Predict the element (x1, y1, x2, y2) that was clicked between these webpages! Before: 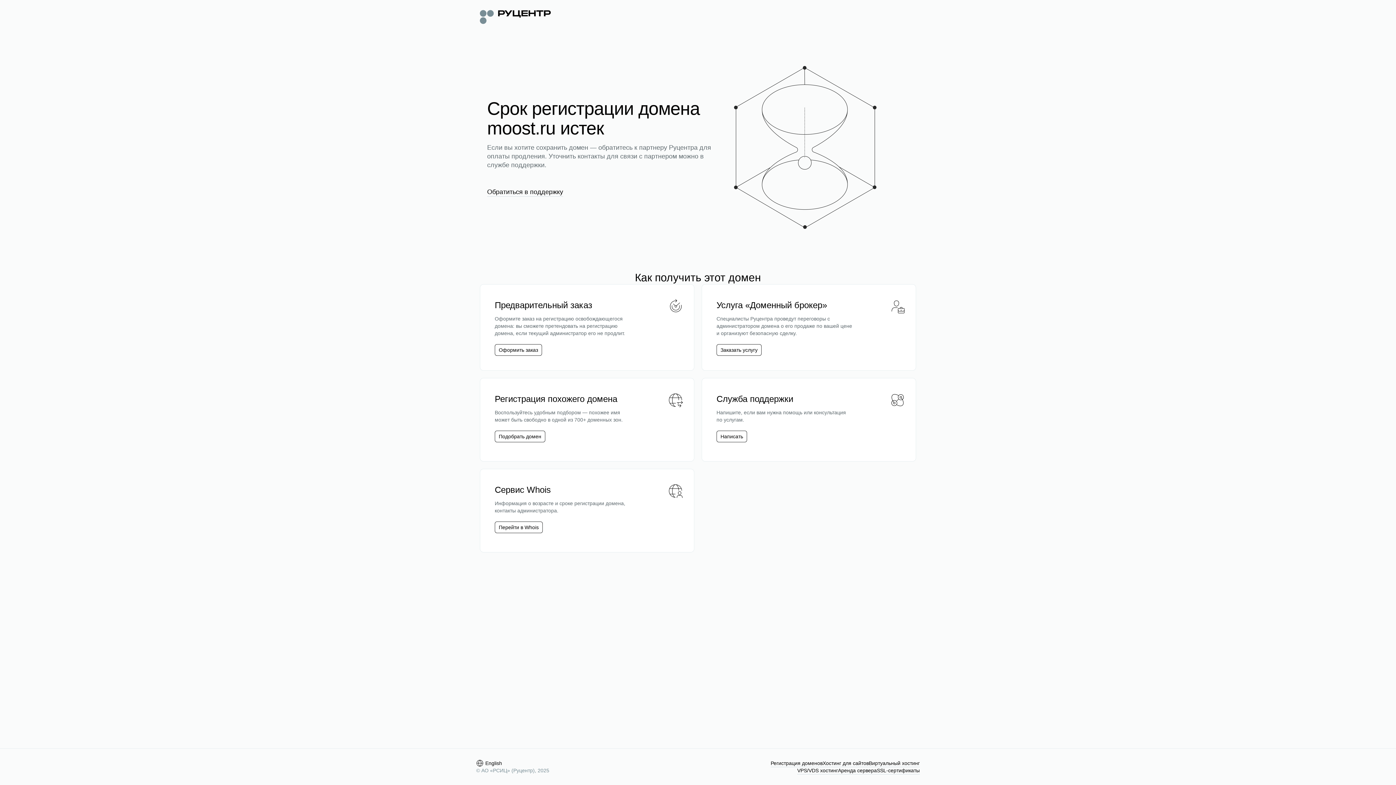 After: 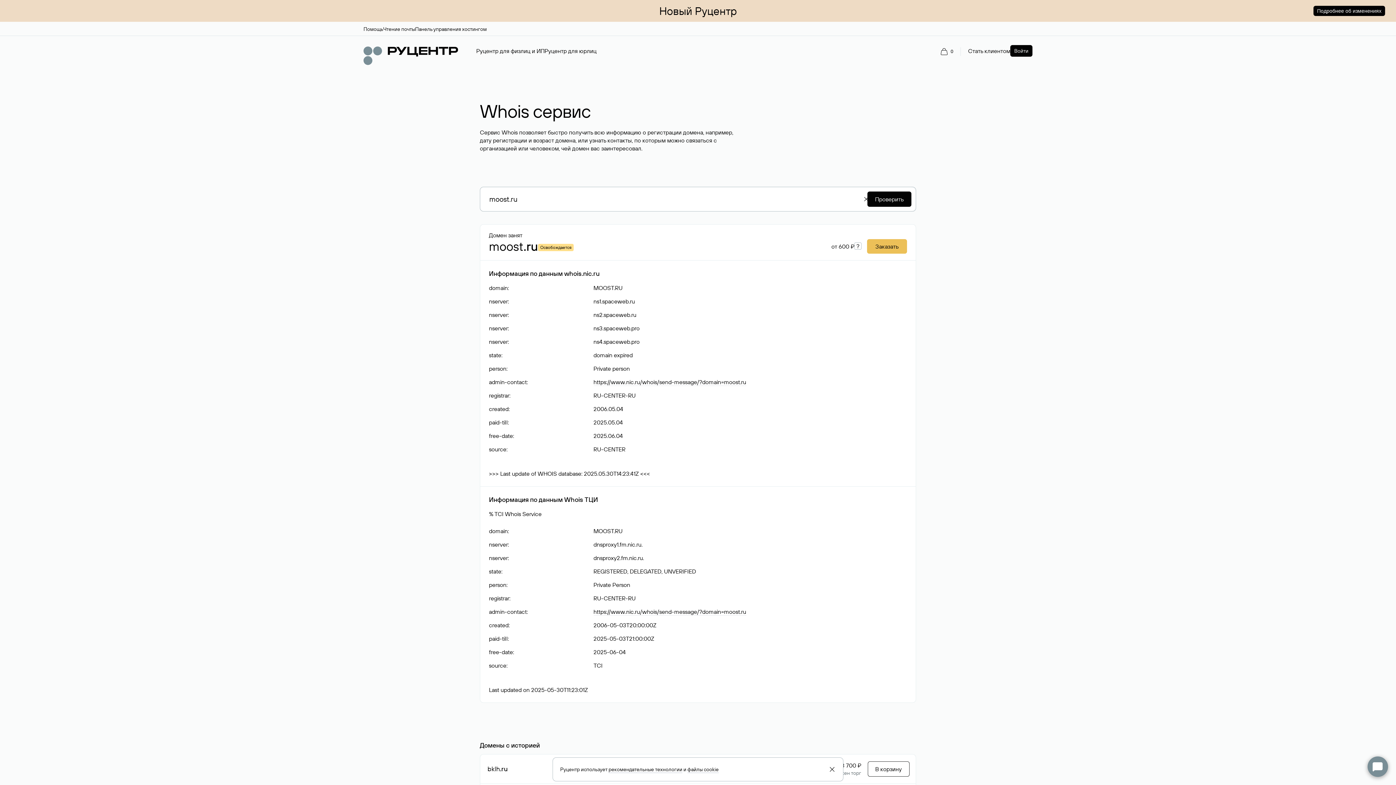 Action: bbox: (498, 524, 538, 531) label: Перейти в Whois